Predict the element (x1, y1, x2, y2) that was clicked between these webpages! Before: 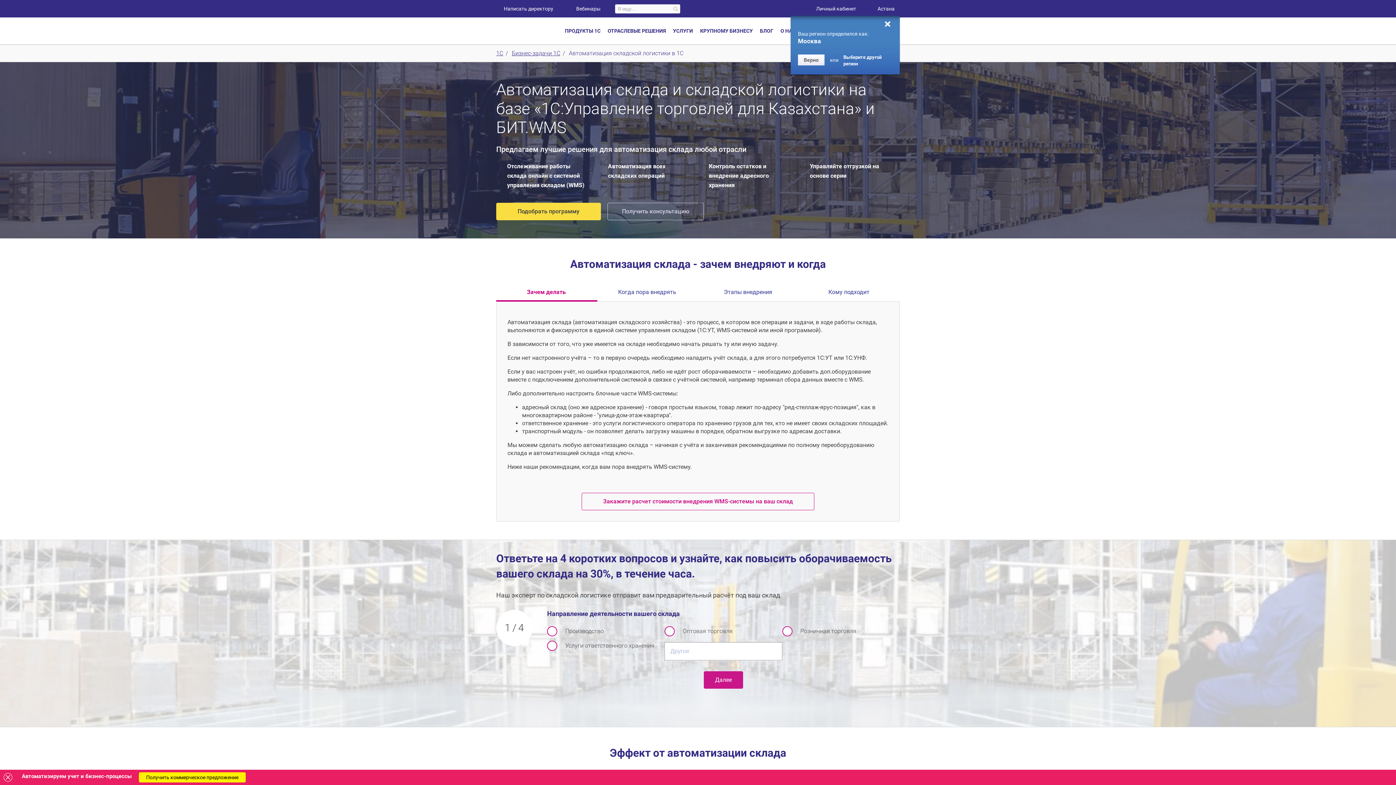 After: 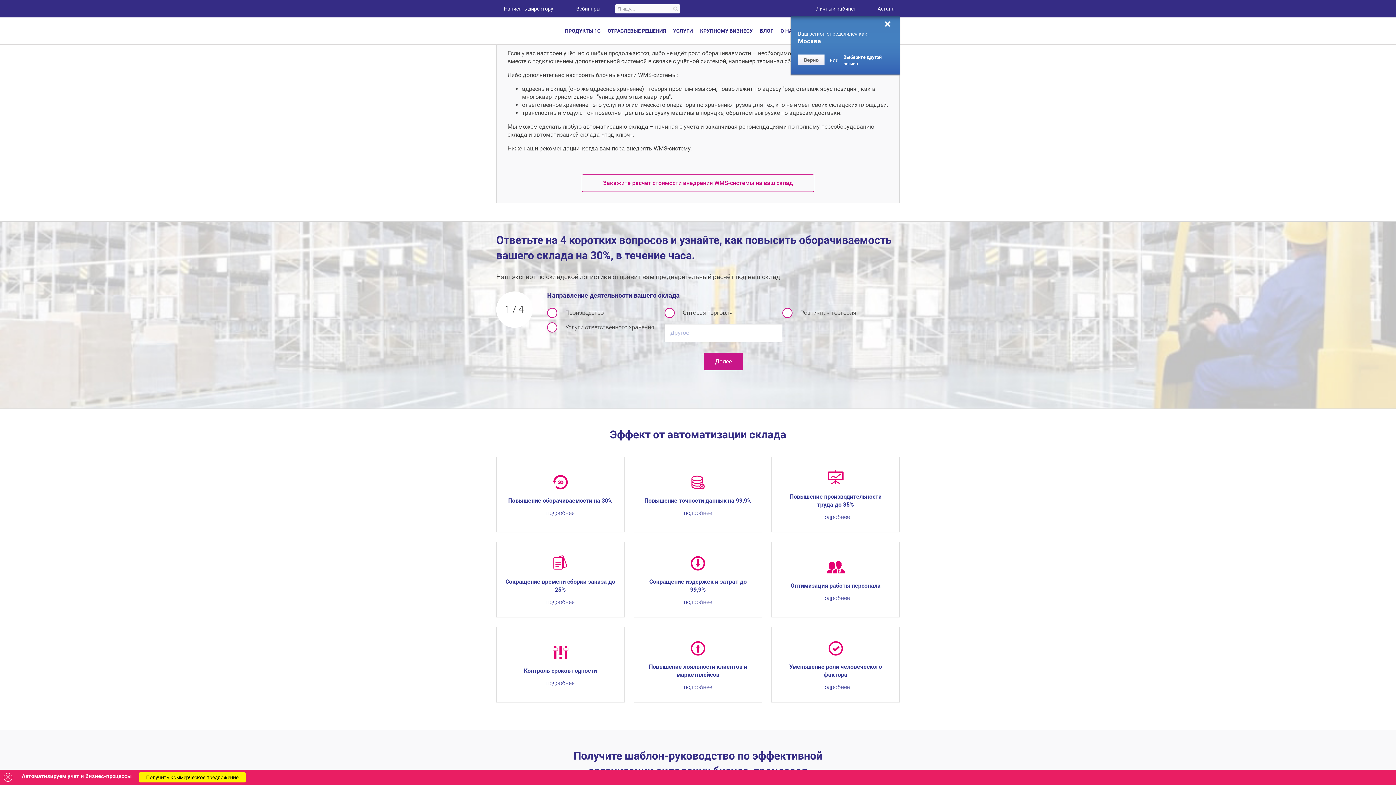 Action: label: Зачем делать bbox: (496, 284, 596, 300)